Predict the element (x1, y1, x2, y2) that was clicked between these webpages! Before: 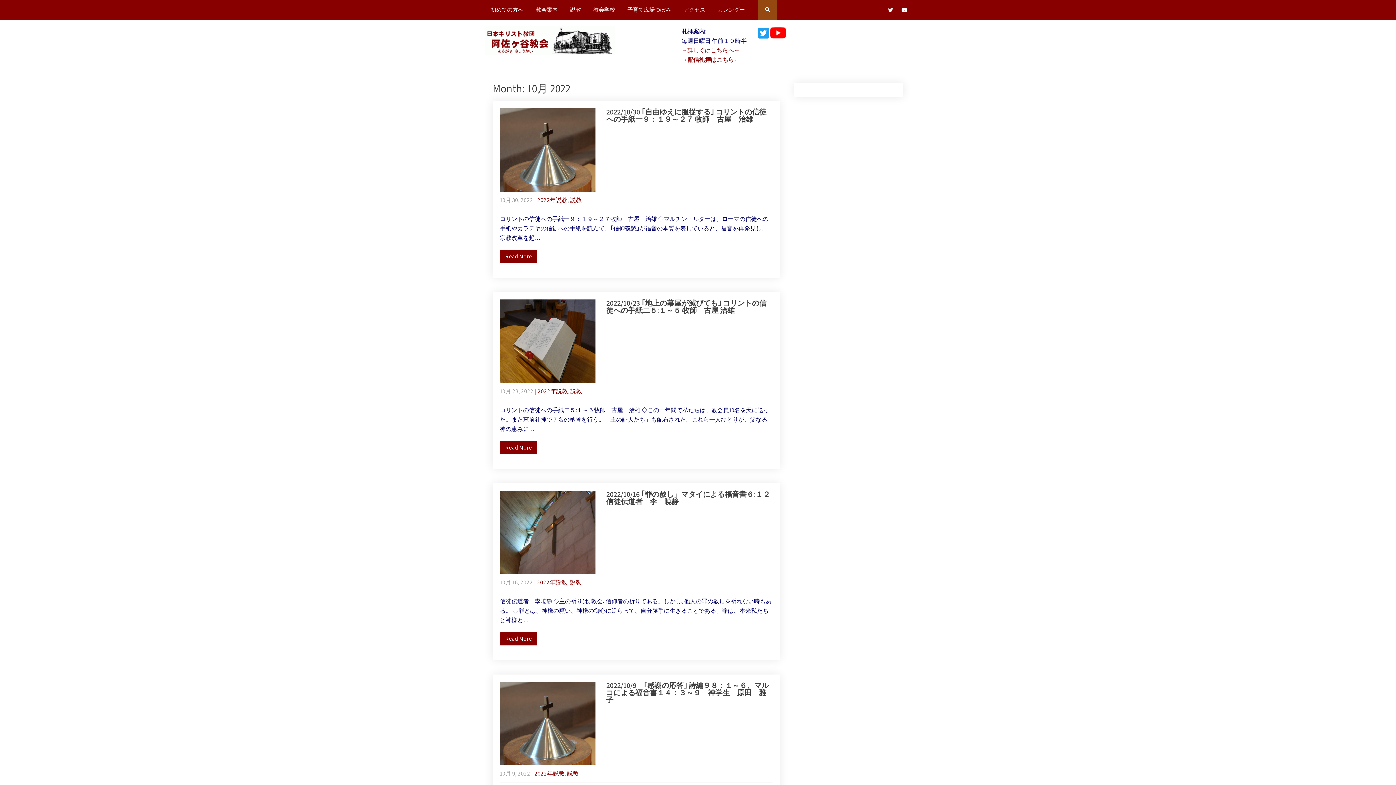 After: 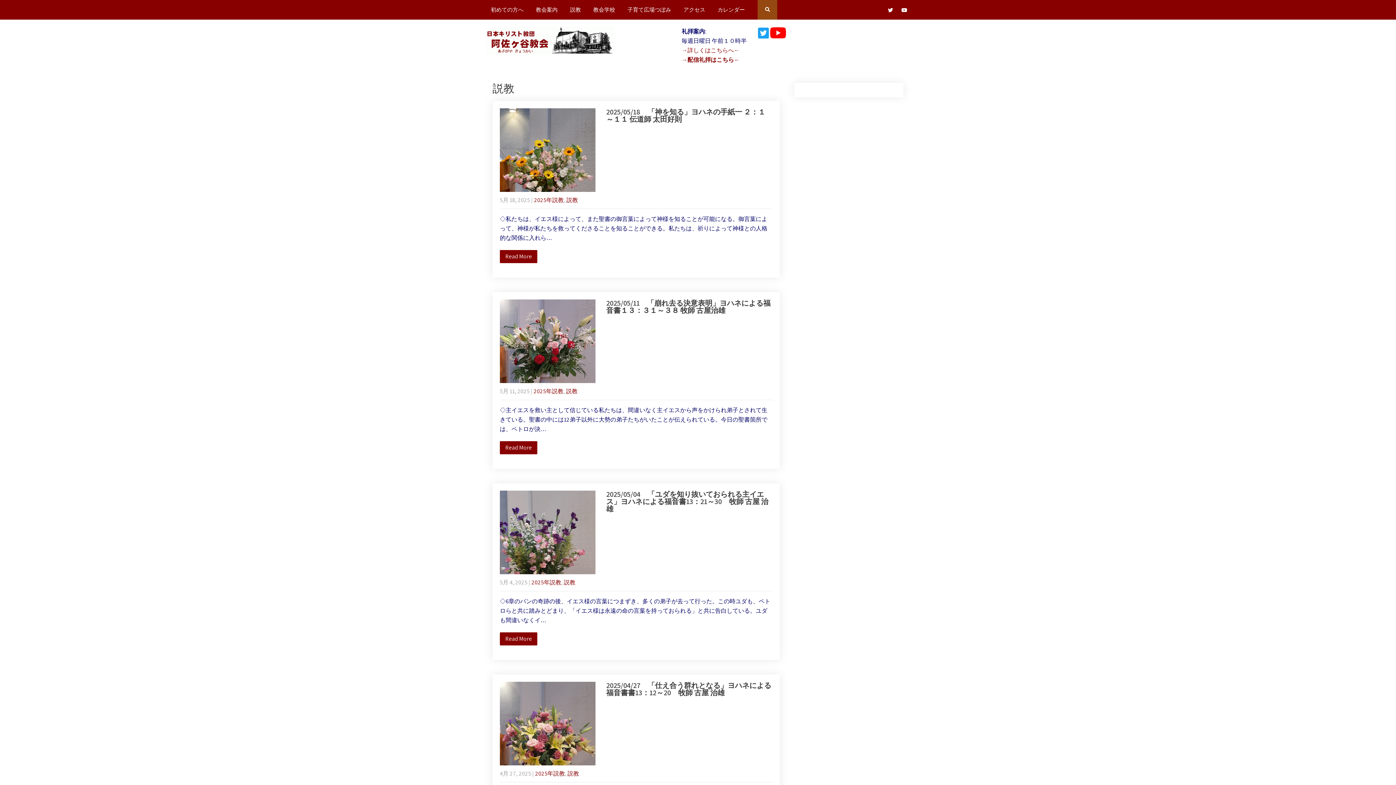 Action: label: 説教 bbox: (569, 578, 581, 586)